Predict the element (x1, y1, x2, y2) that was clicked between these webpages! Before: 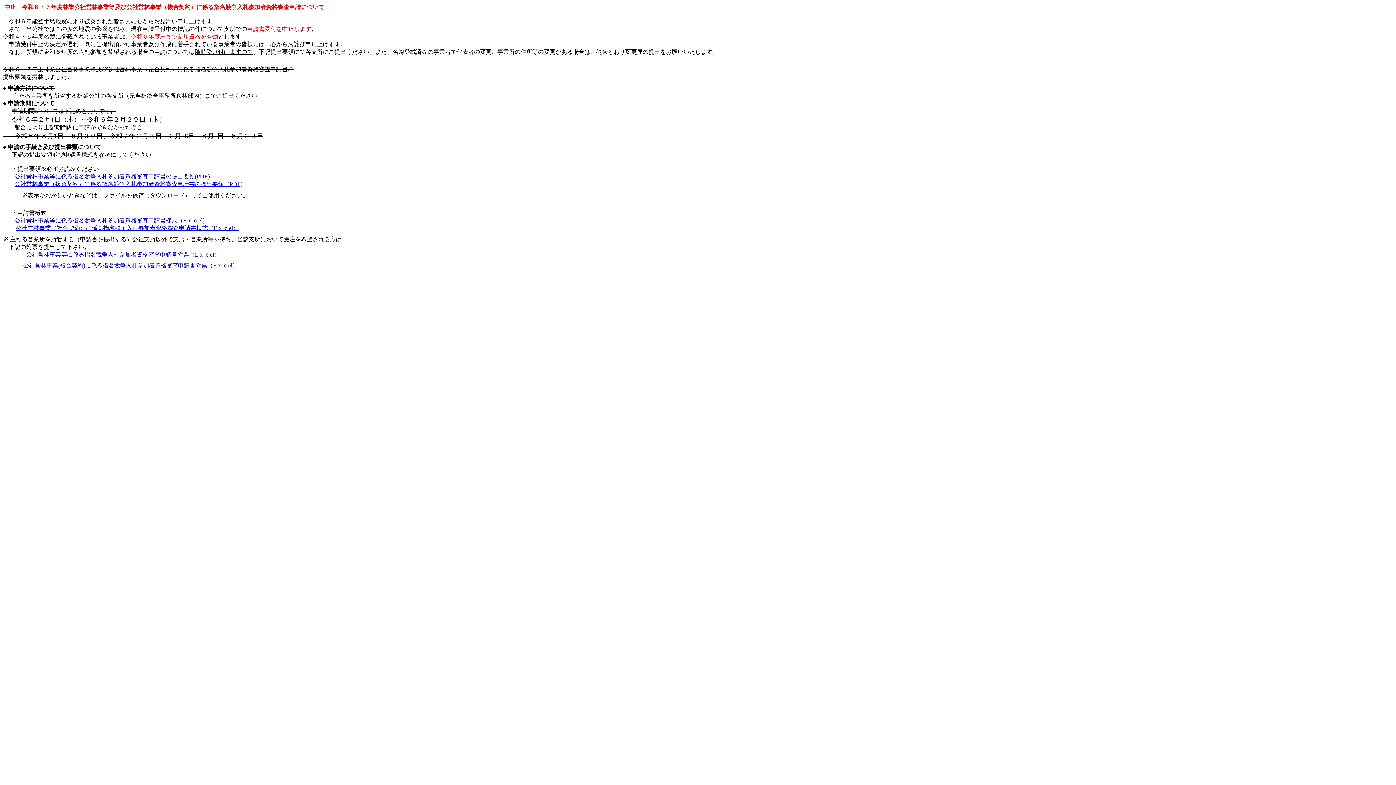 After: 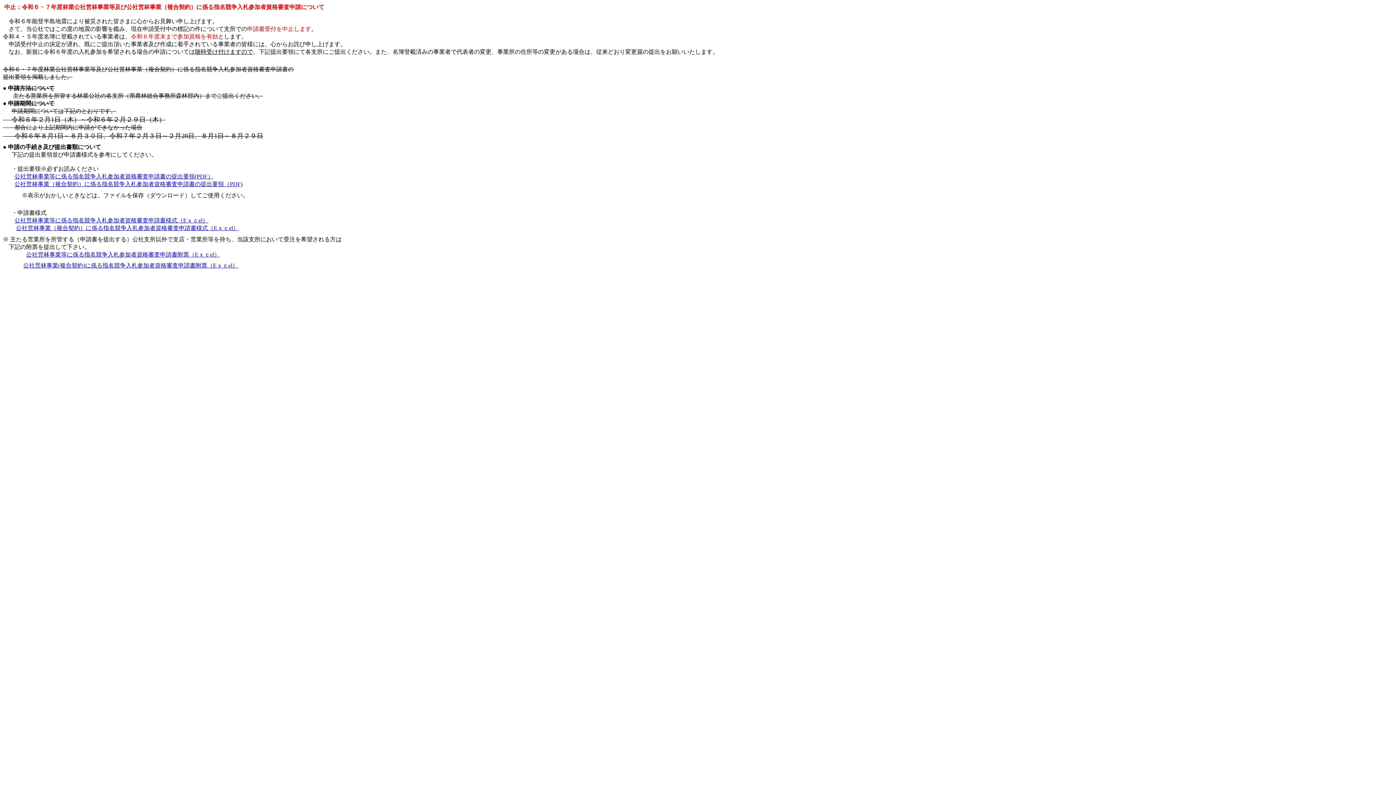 Action: label: 公社営林事業等に係る指名競争入札参加者資格審査申請書附票（Eｘｃel） bbox: (26, 251, 220, 257)